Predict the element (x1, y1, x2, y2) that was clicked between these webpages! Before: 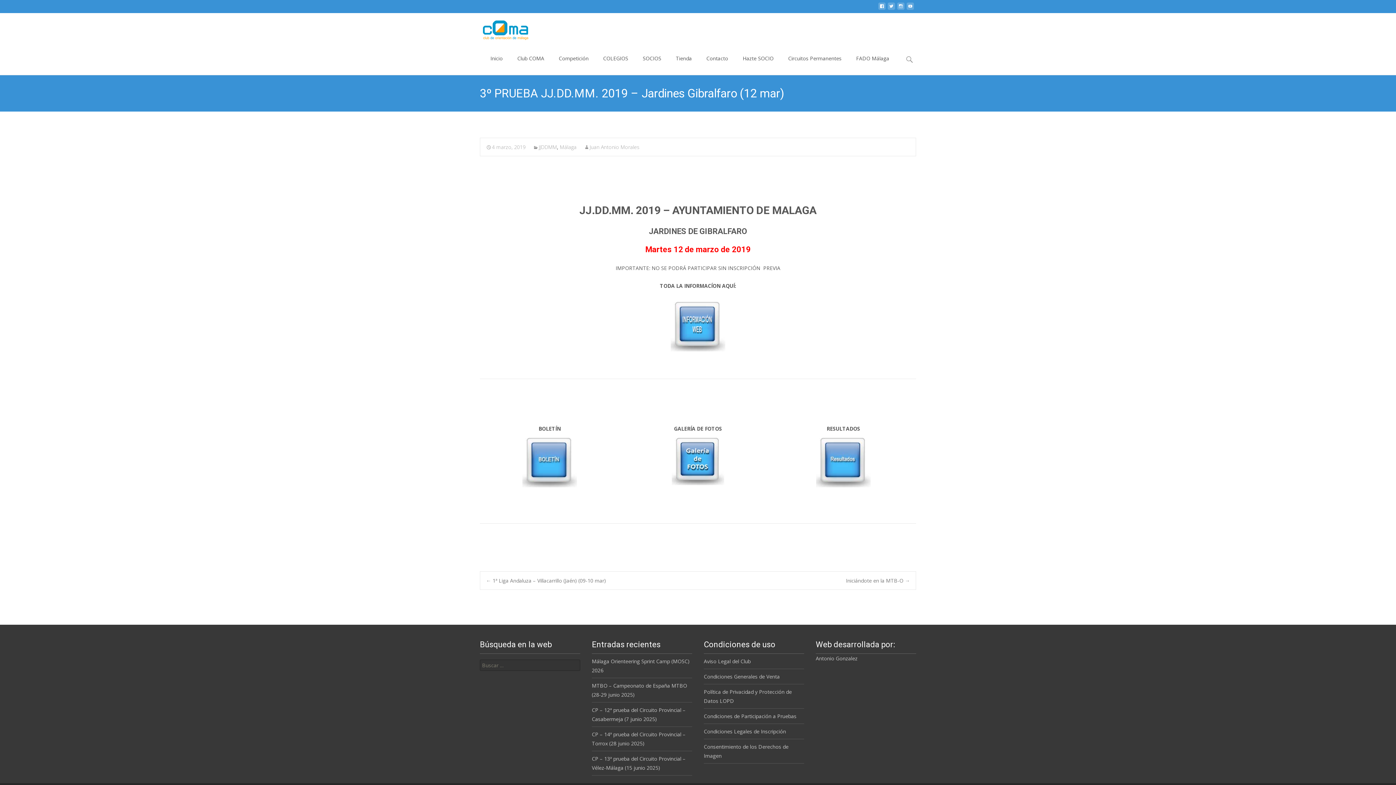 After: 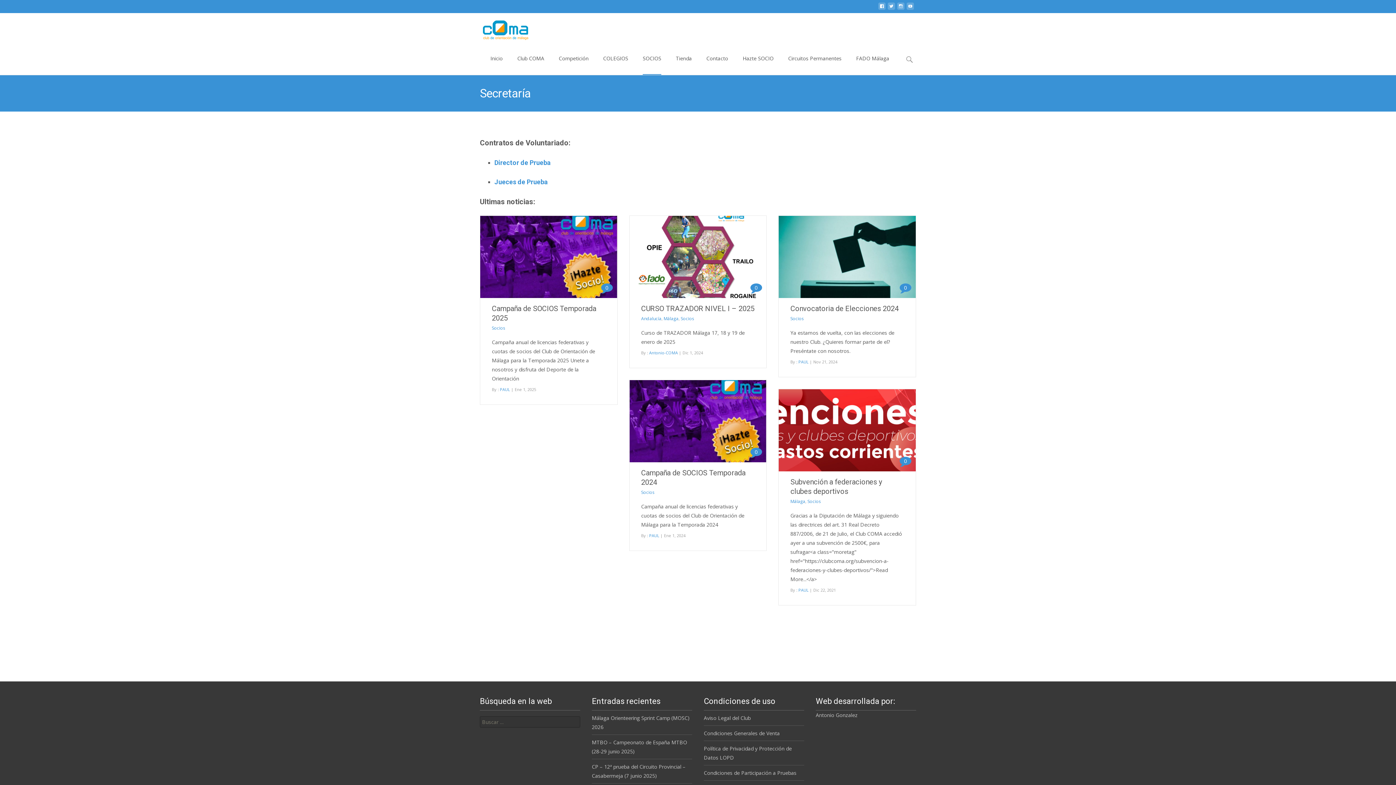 Action: label: SOCIOS bbox: (642, 42, 661, 74)